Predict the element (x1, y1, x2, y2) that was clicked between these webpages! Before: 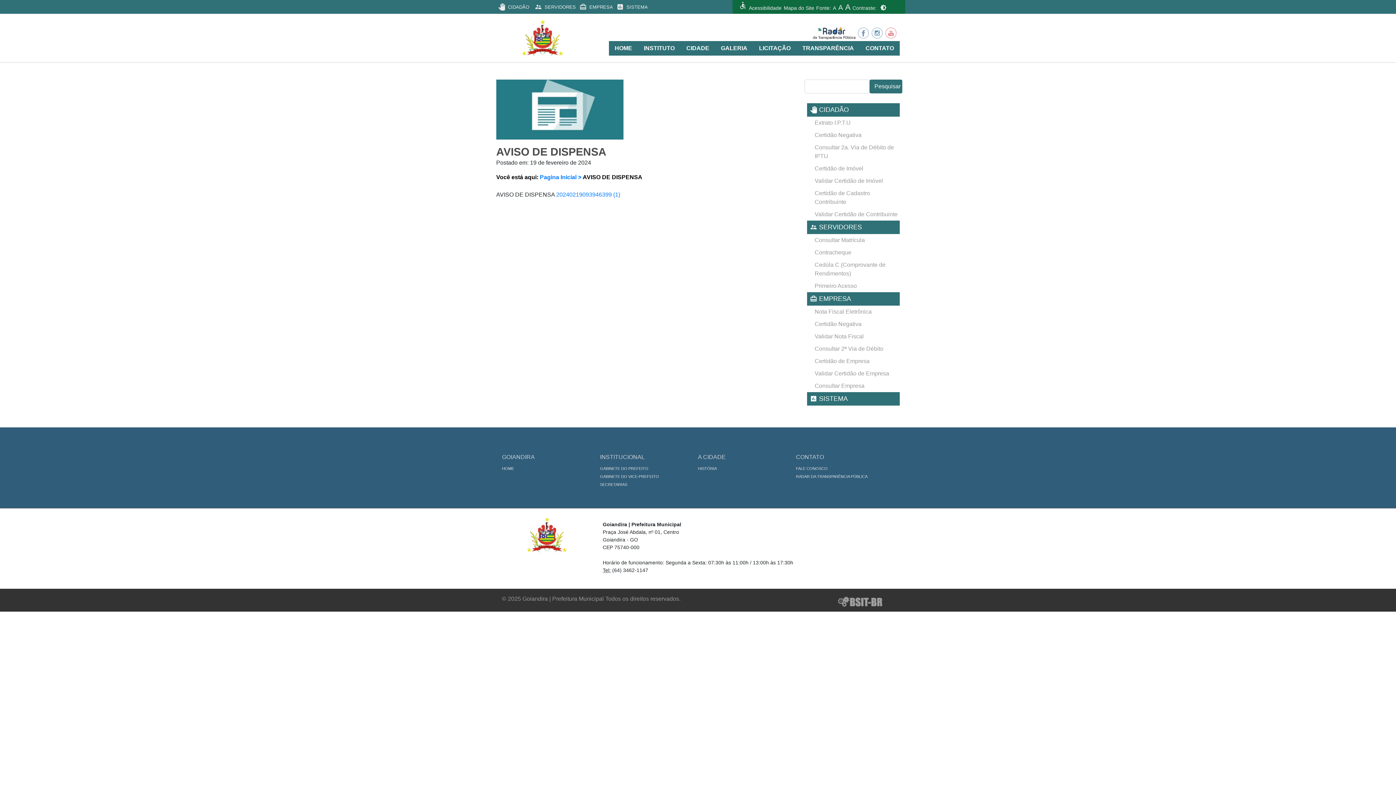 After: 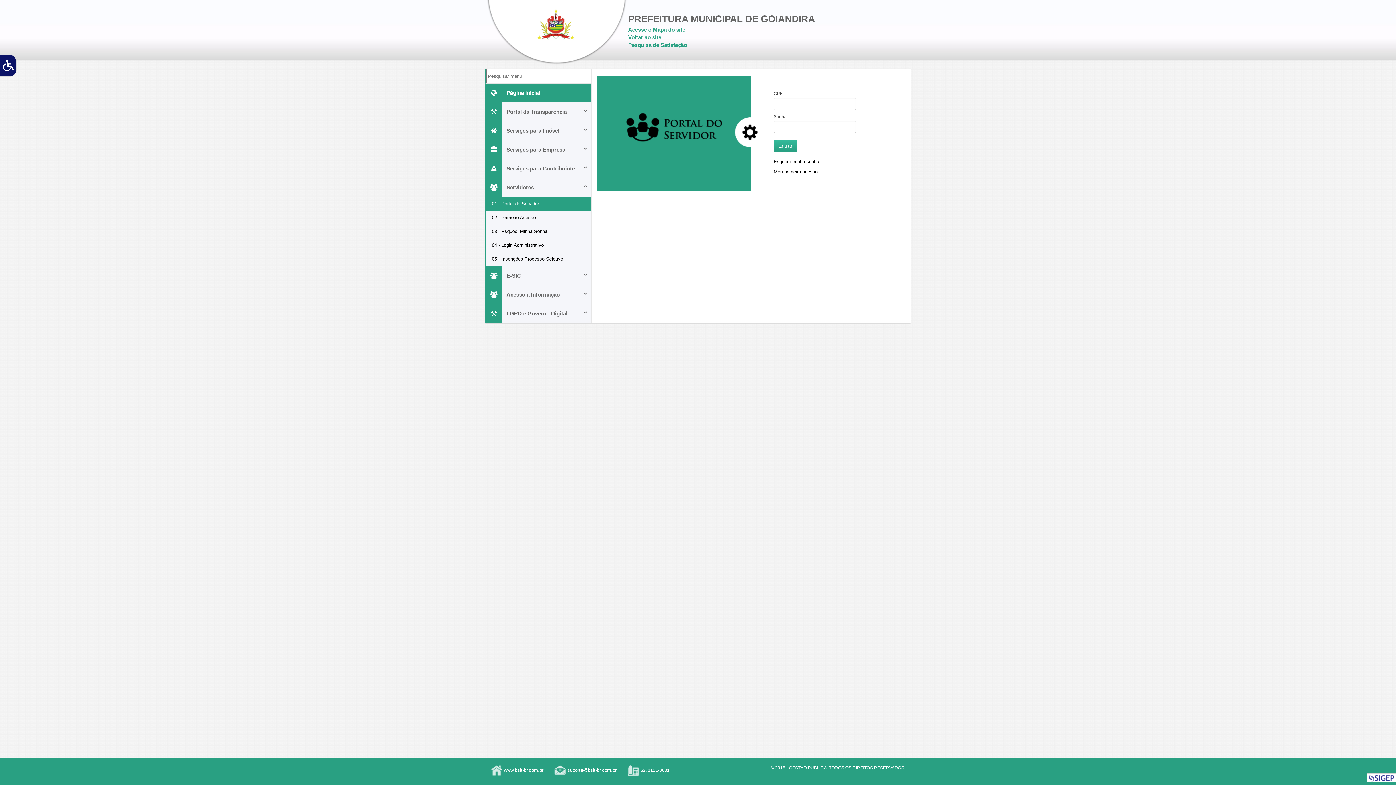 Action: bbox: (813, 259, 900, 280) label: Cedúla C (Comprovante de Rendimentos)